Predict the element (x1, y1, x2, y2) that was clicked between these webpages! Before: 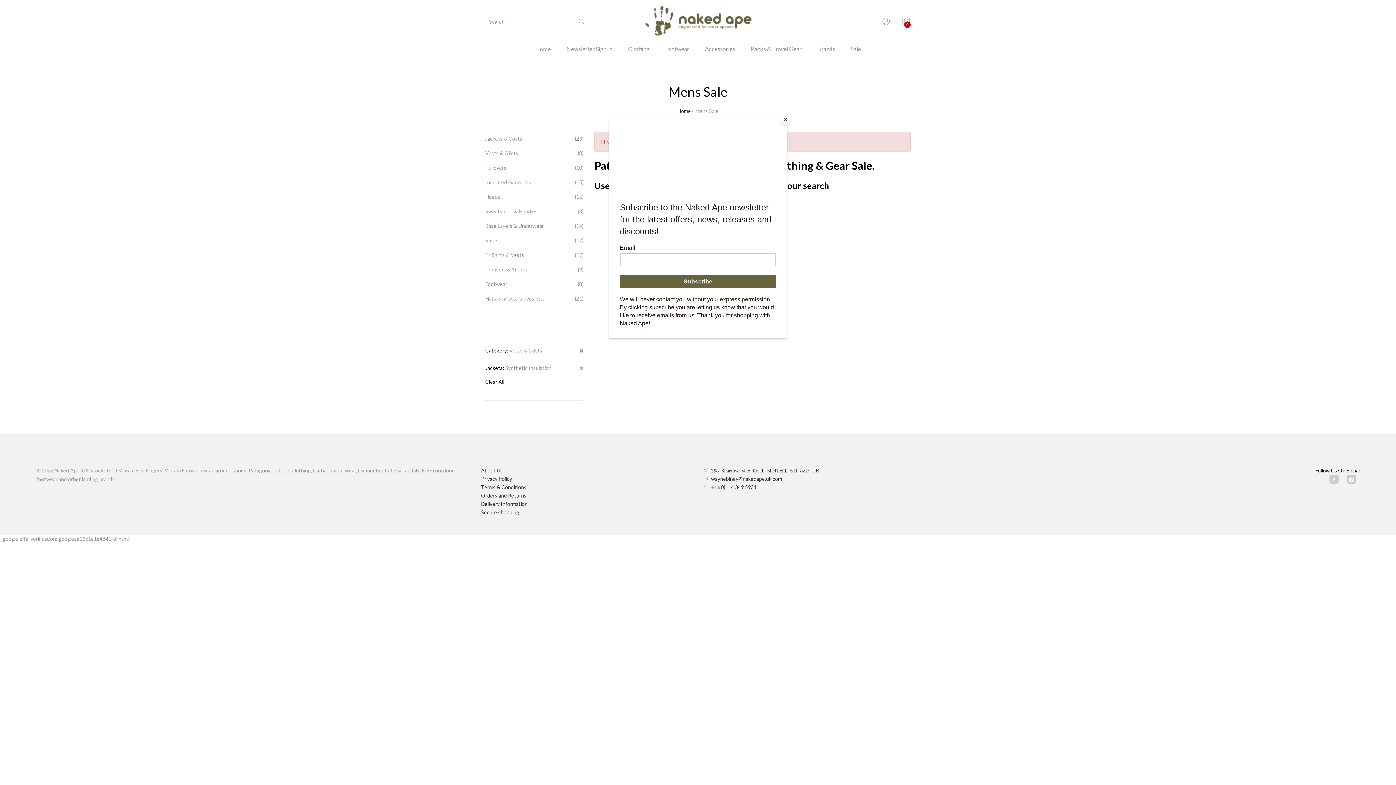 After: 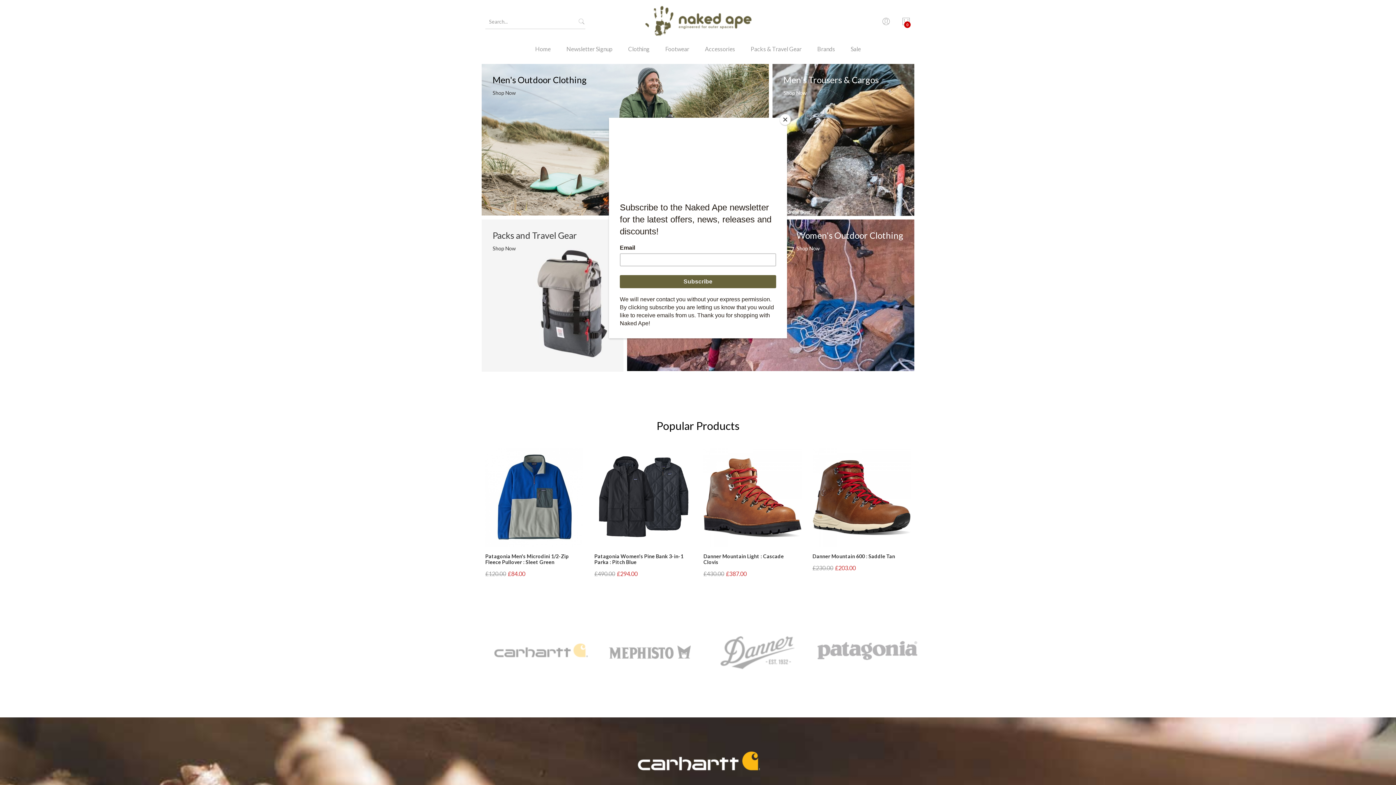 Action: bbox: (630, 0, 765, 43)